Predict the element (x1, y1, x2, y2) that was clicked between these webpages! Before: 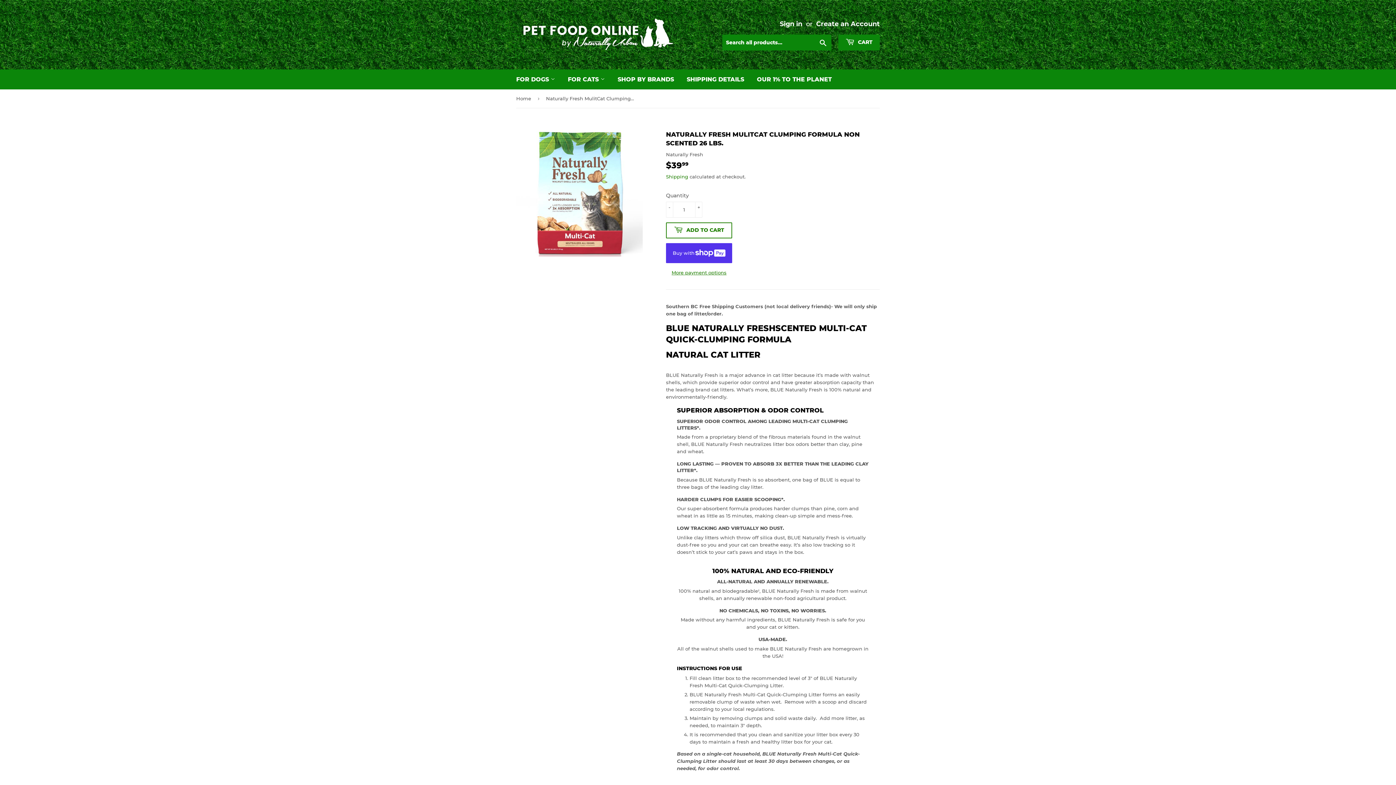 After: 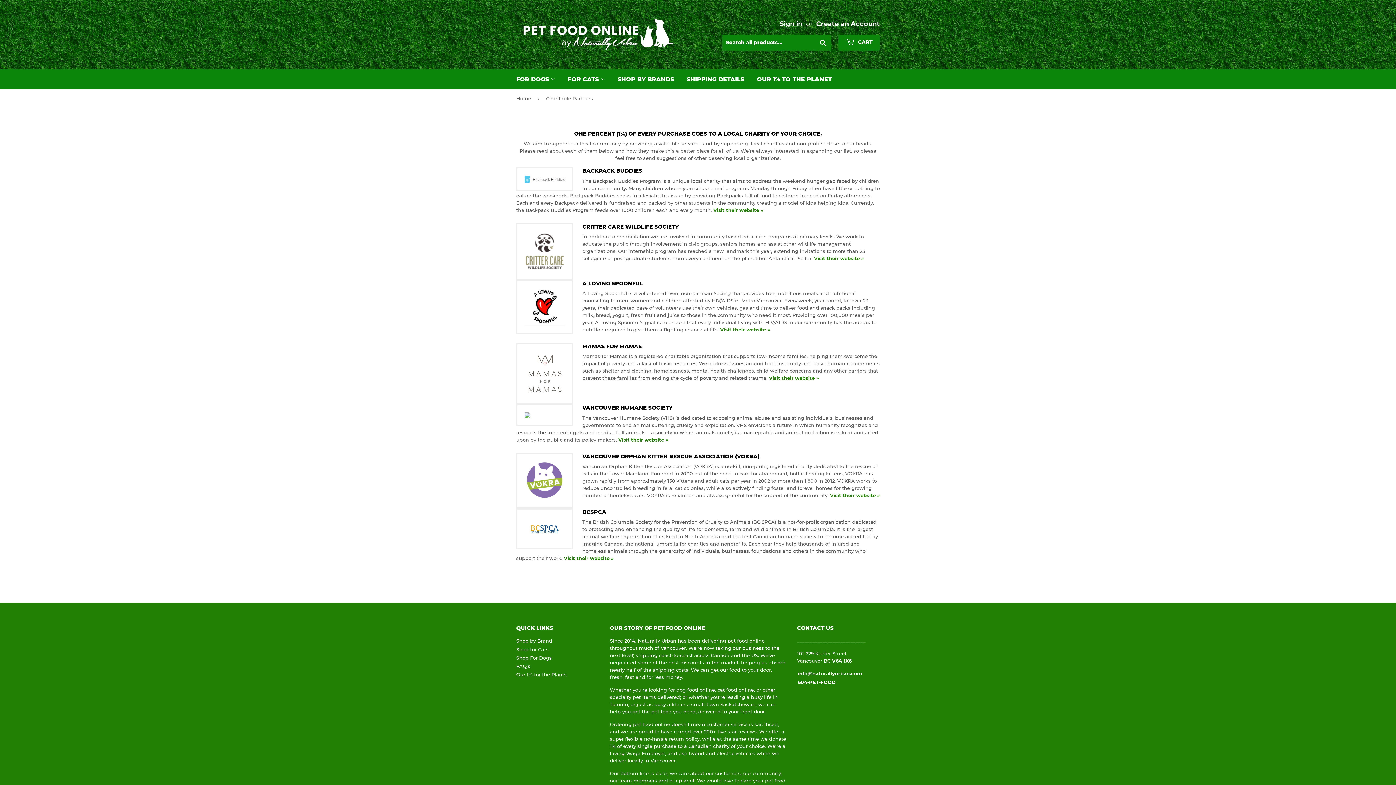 Action: bbox: (751, 69, 837, 89) label: OUR 1% TO THE PLANET